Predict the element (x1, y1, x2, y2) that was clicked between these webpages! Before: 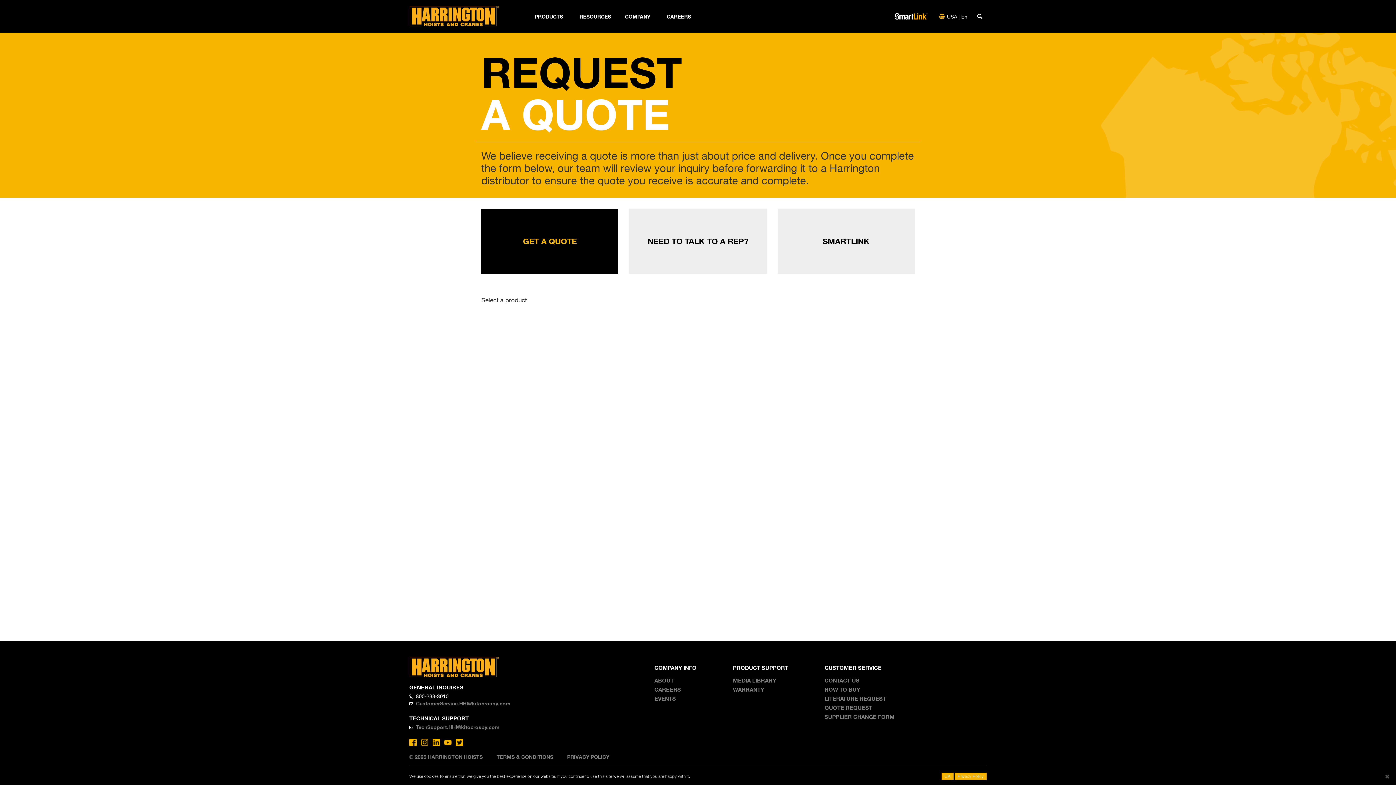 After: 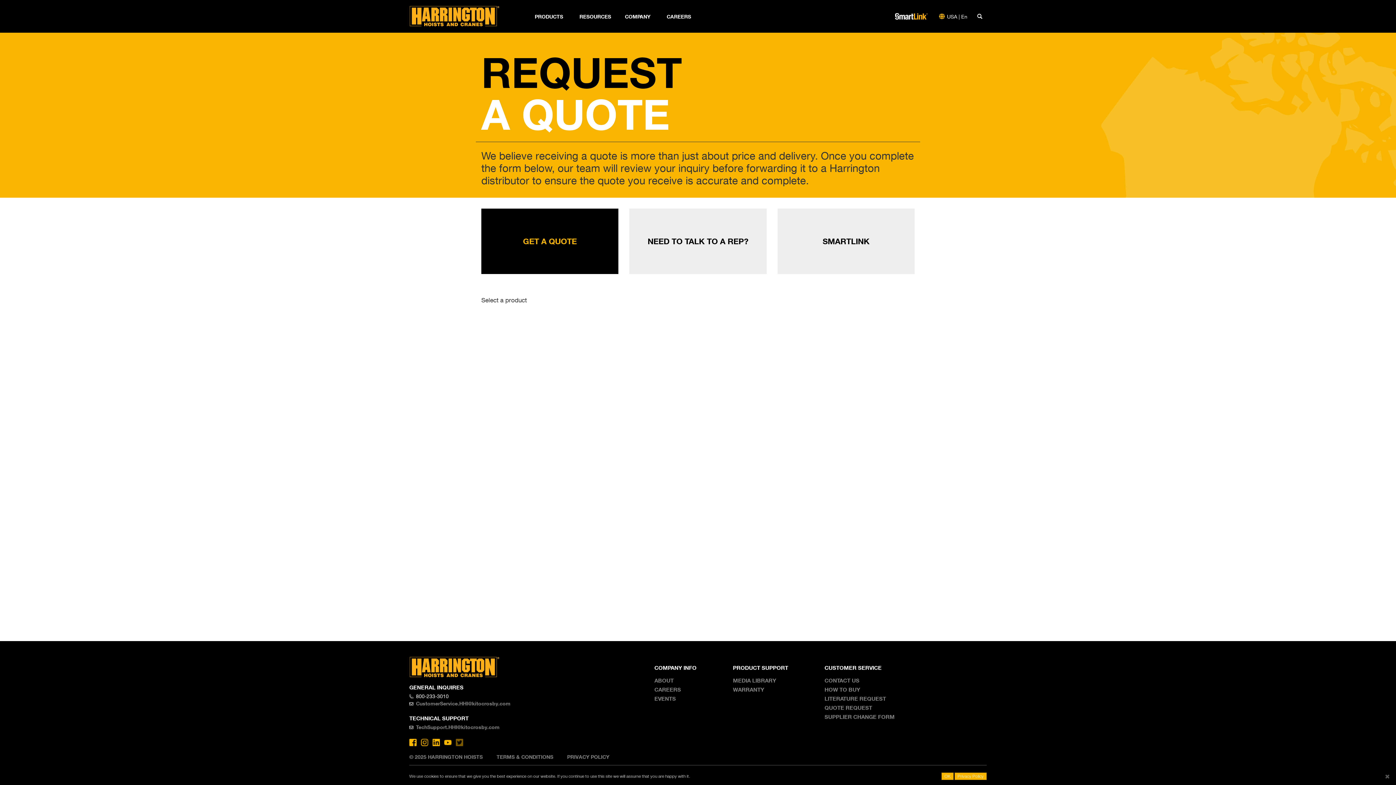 Action: bbox: (456, 738, 463, 745)